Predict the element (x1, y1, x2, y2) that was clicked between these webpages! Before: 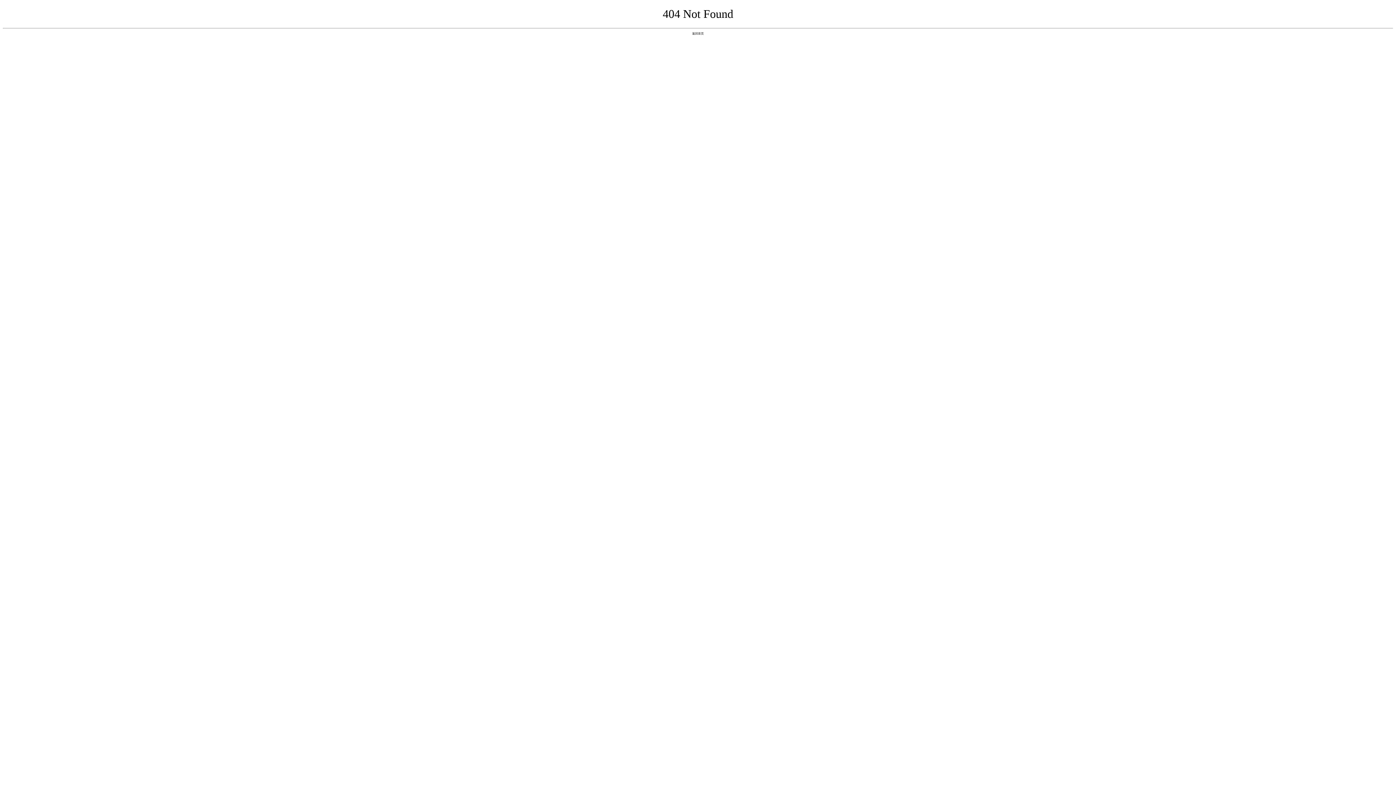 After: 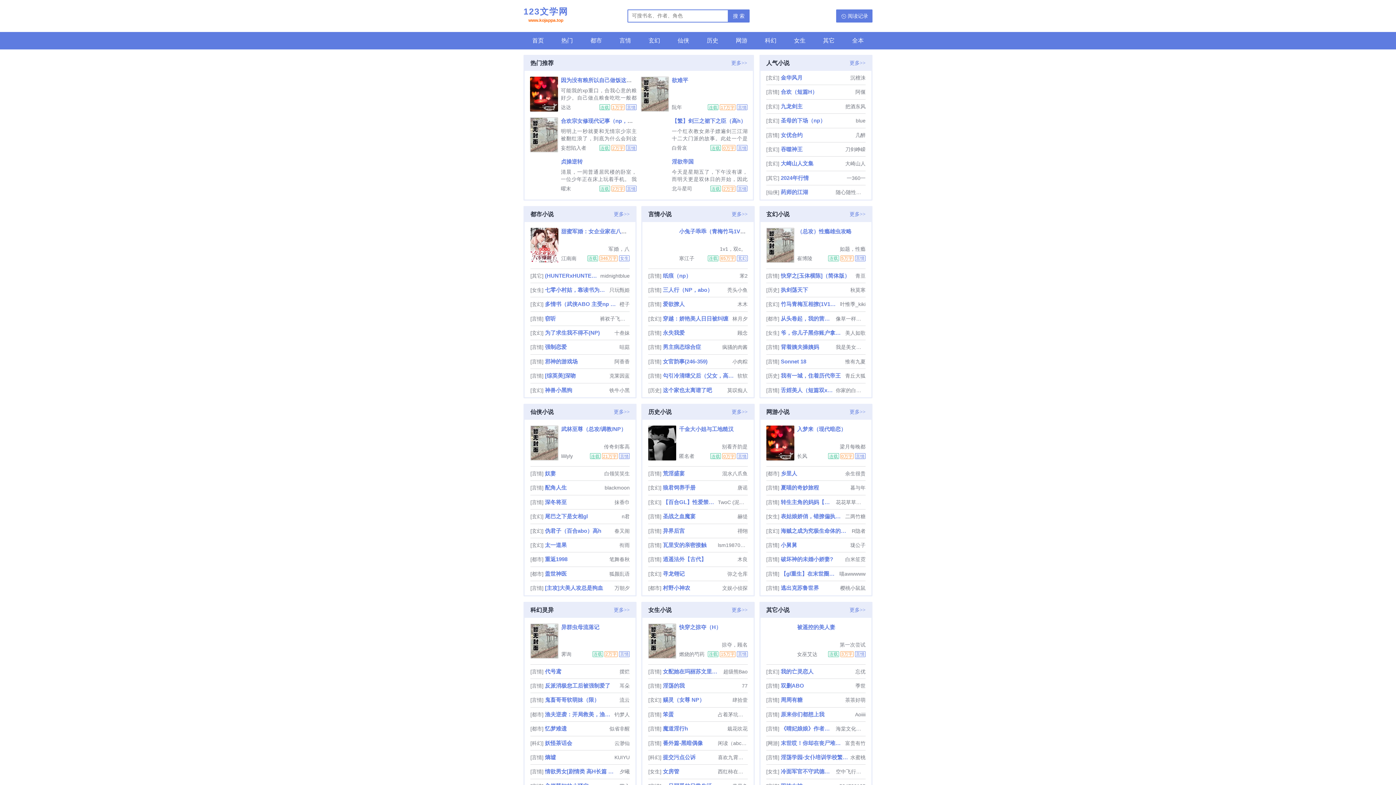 Action: bbox: (692, 31, 704, 35) label: 返回首页